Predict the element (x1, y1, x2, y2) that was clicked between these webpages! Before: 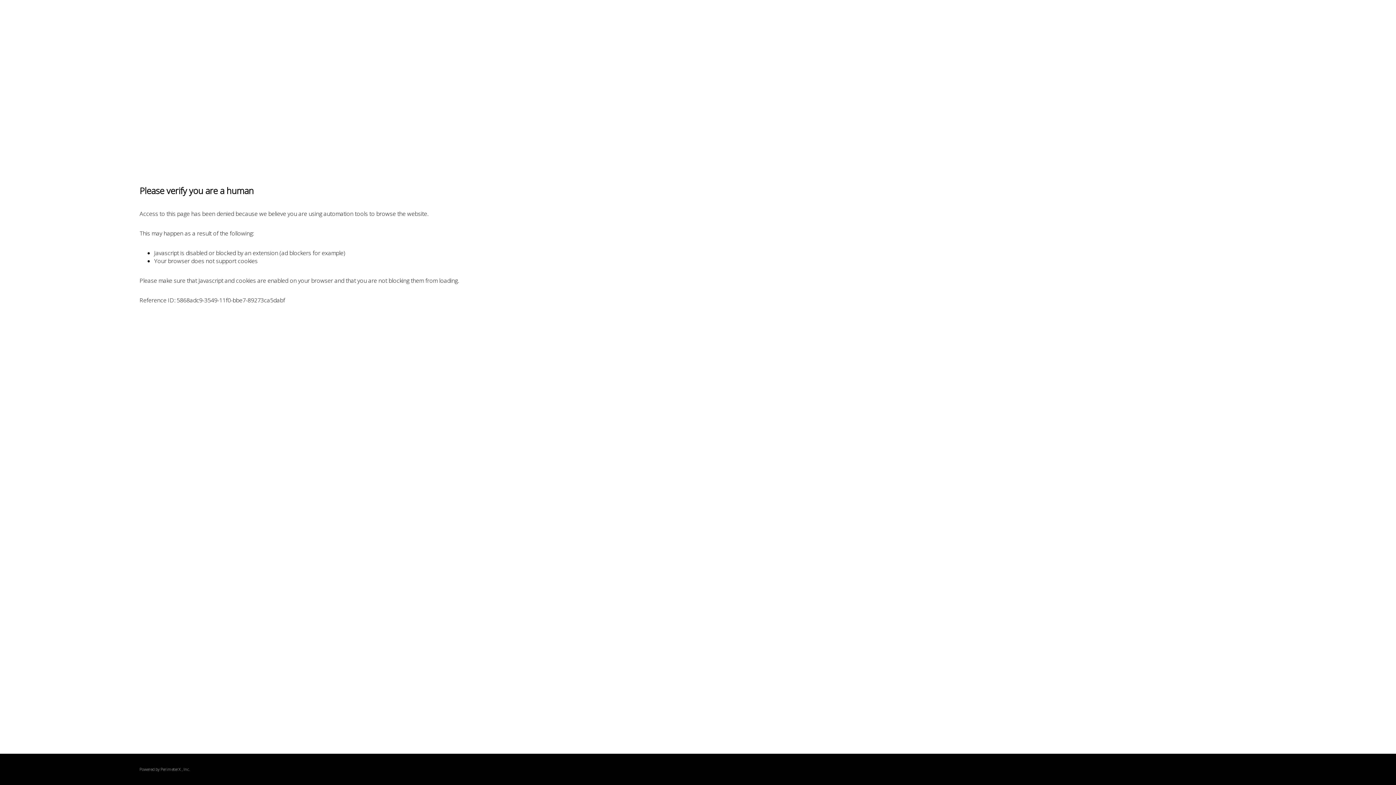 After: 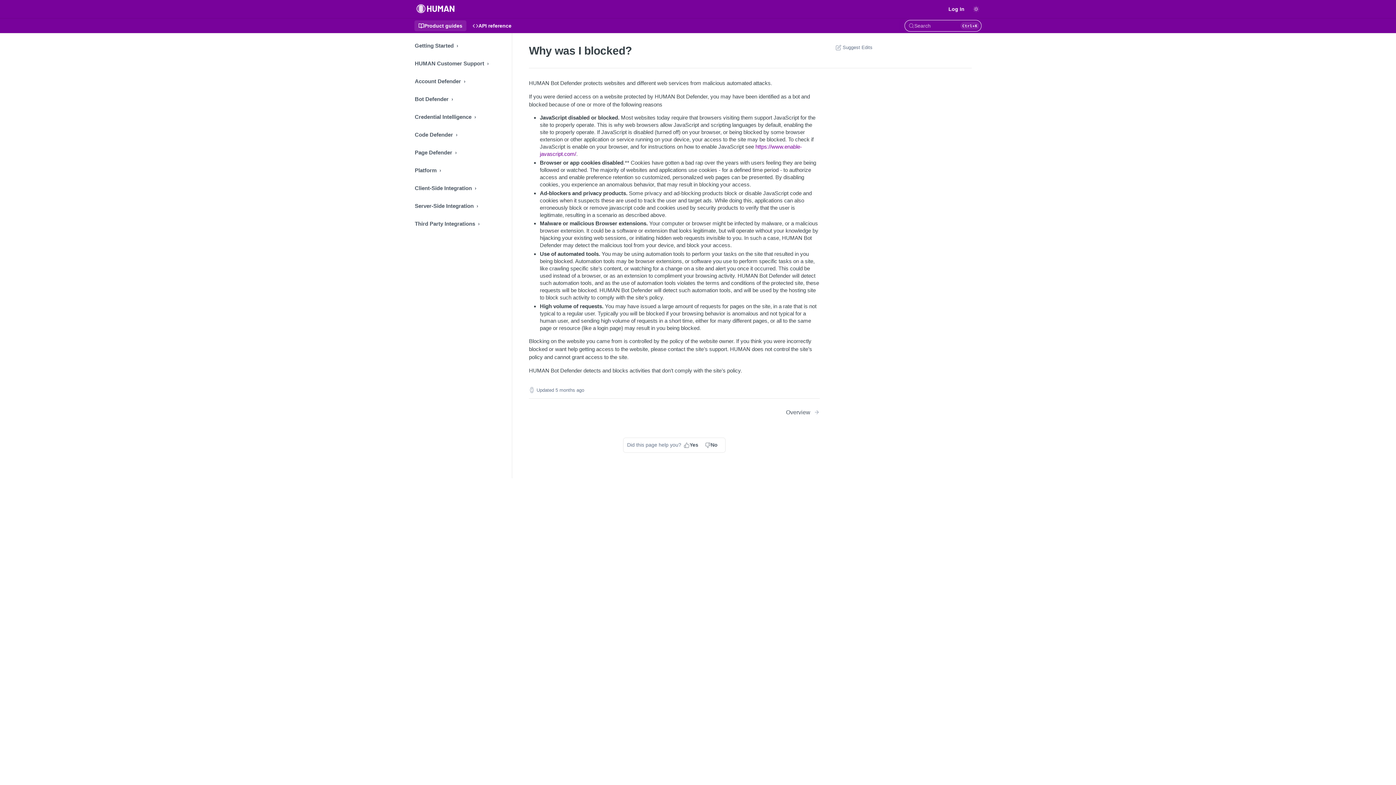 Action: bbox: (160, 767, 180, 772) label: PerimeterX